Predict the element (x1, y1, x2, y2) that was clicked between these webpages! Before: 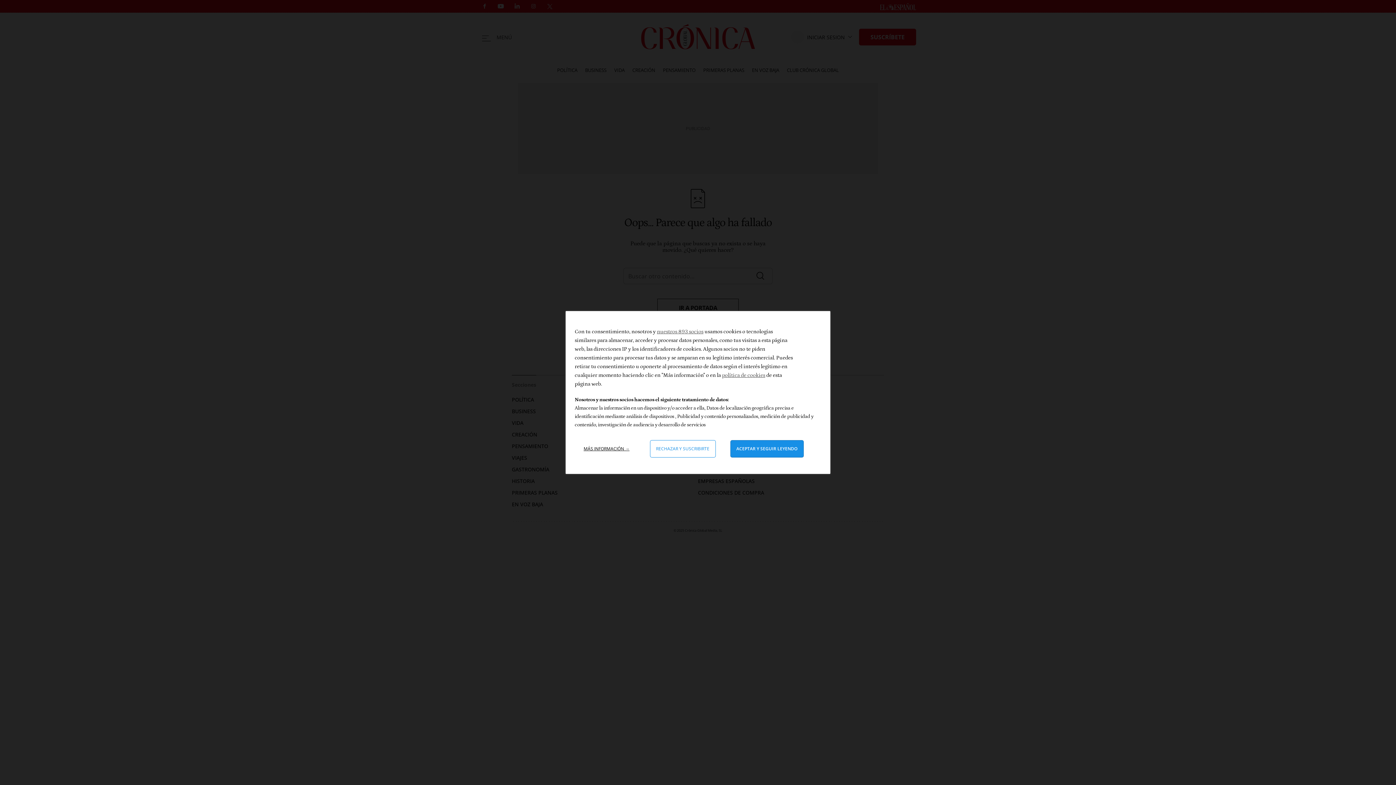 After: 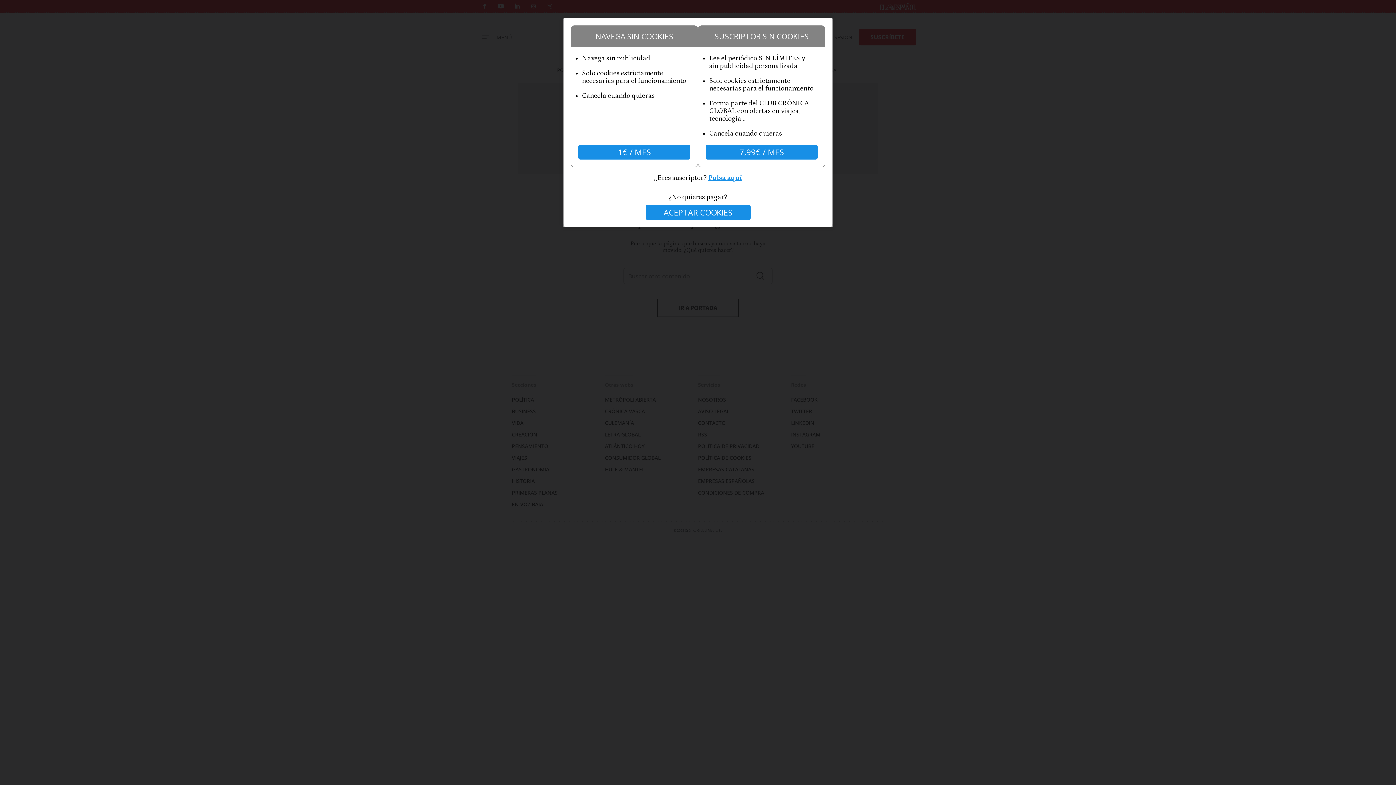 Action: label: Rechazar y cerrar: Denegar nuestro procesamiento de datos y cerrar bbox: (650, 440, 715, 457)